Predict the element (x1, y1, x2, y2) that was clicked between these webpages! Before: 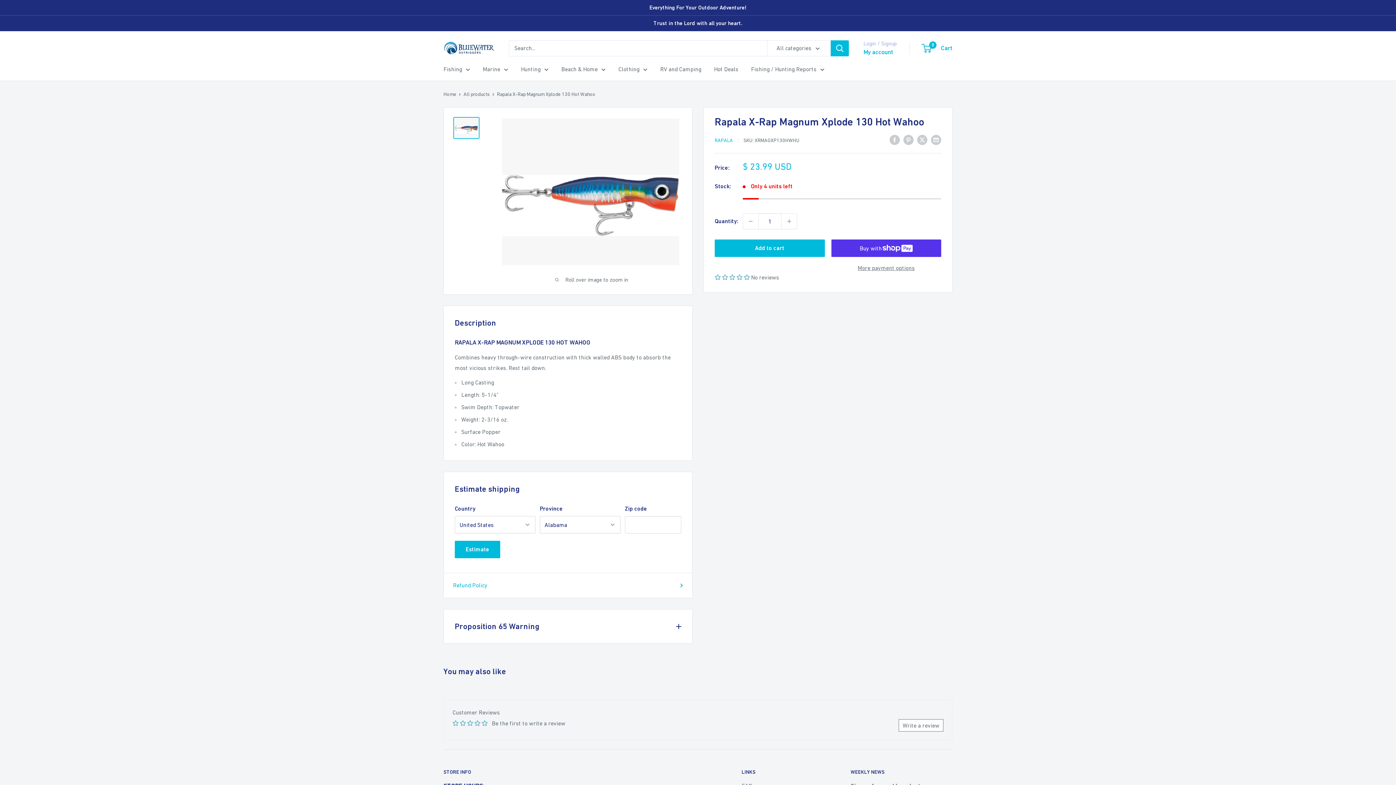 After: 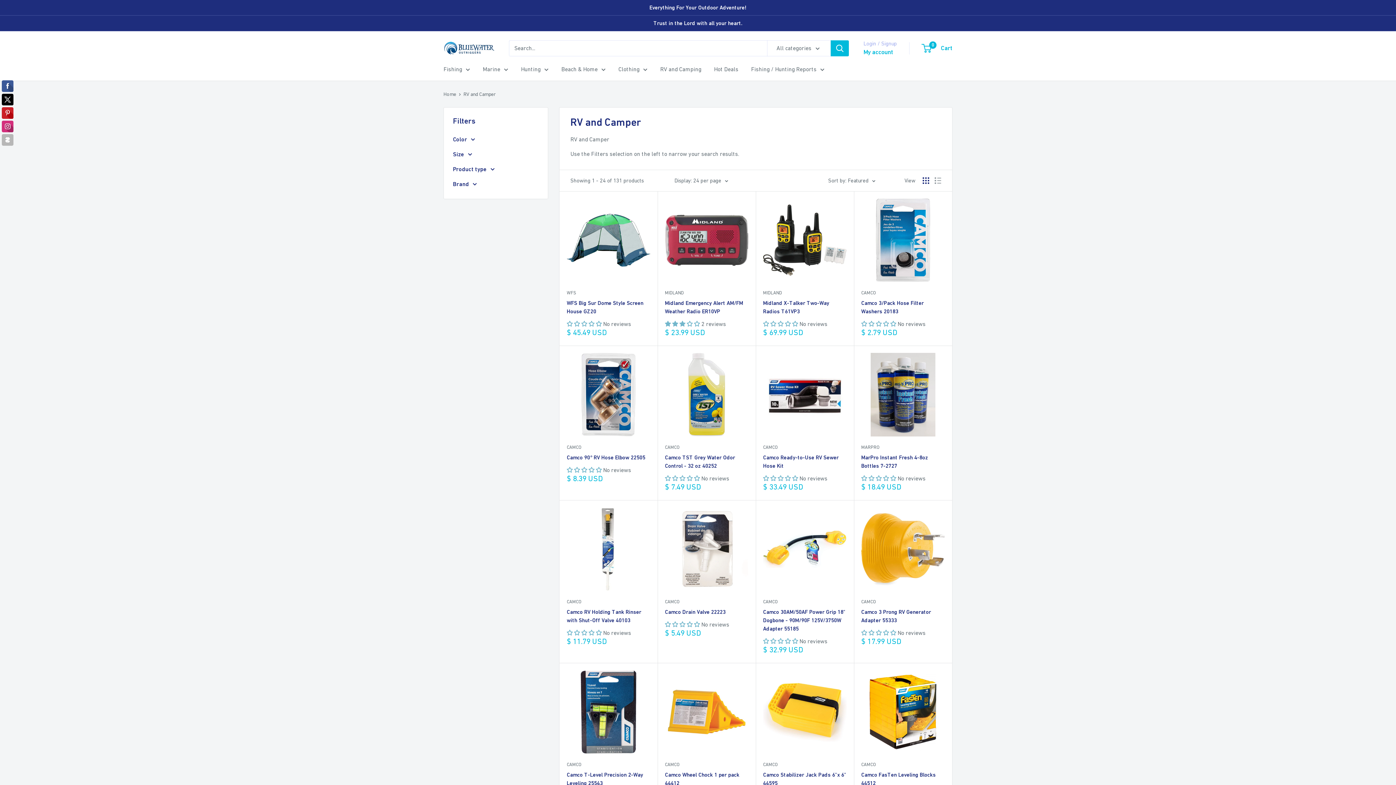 Action: label: RV and Camping bbox: (660, 64, 701, 74)